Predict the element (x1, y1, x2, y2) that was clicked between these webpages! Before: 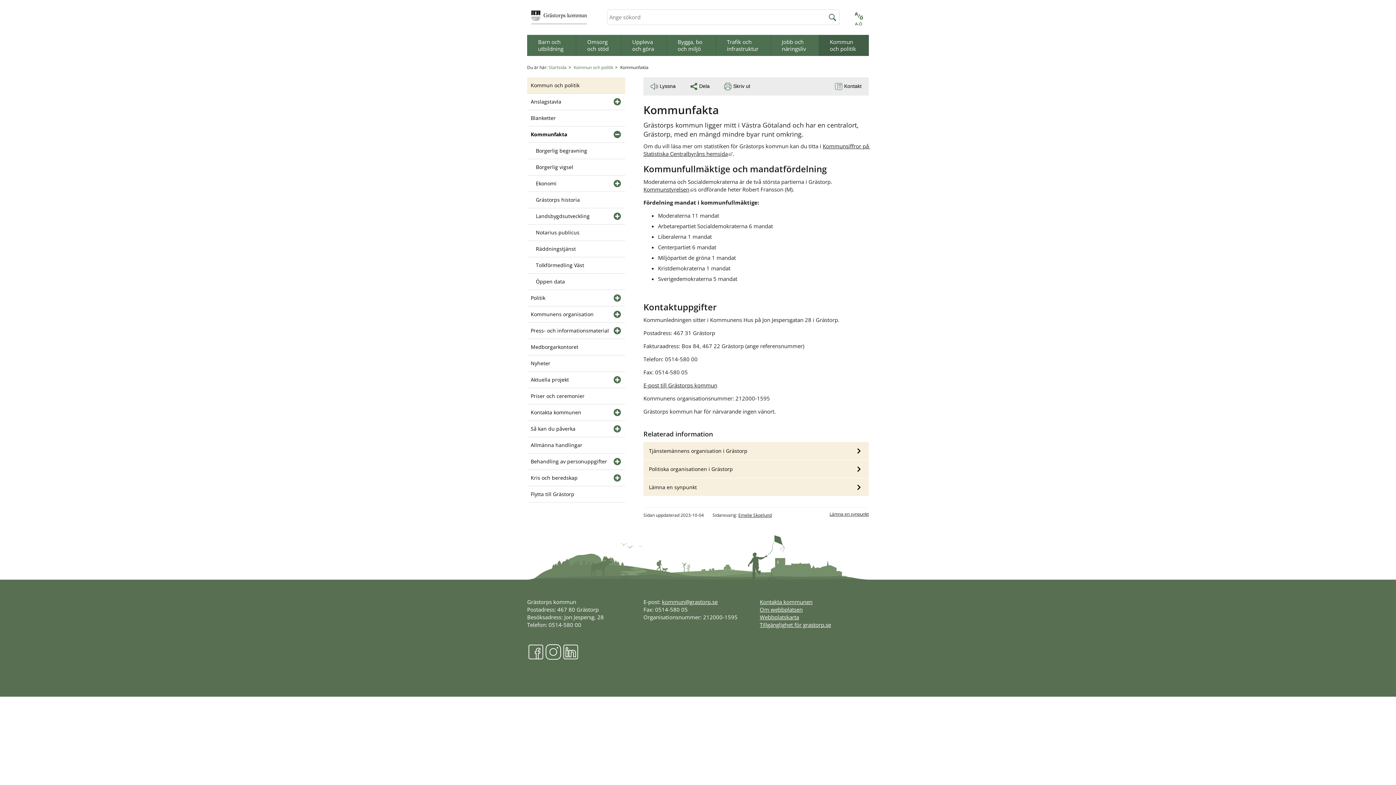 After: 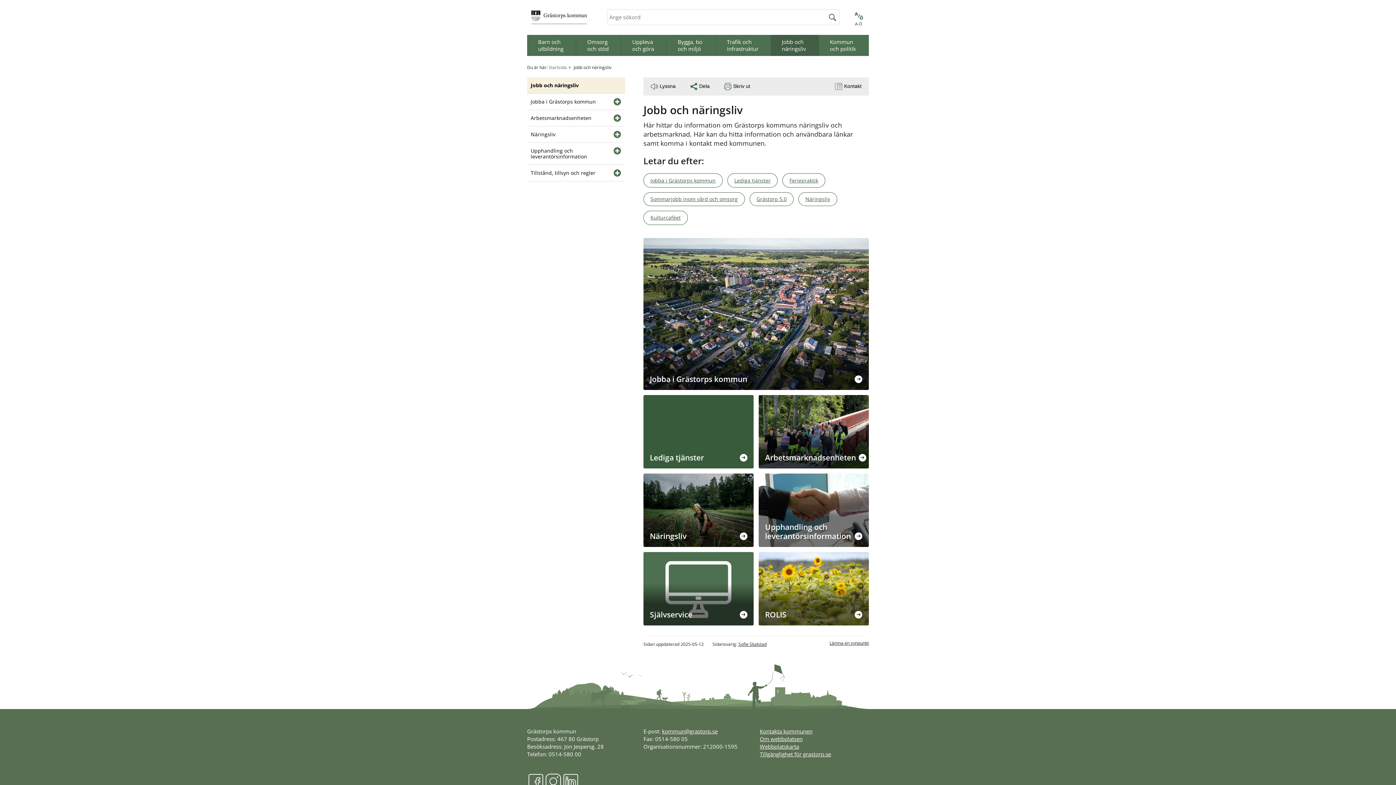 Action: bbox: (771, 34, 819, 56) label: Jobb och näringsliv